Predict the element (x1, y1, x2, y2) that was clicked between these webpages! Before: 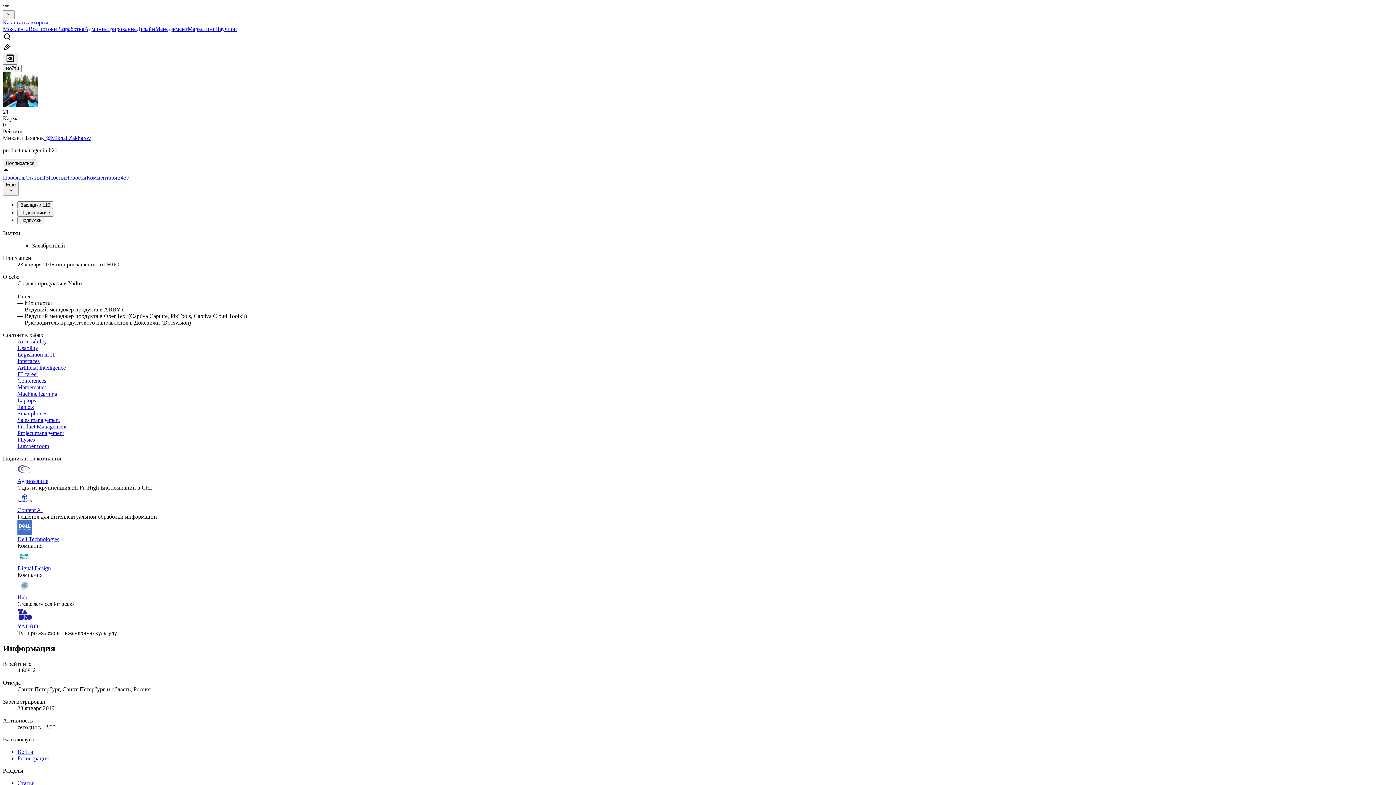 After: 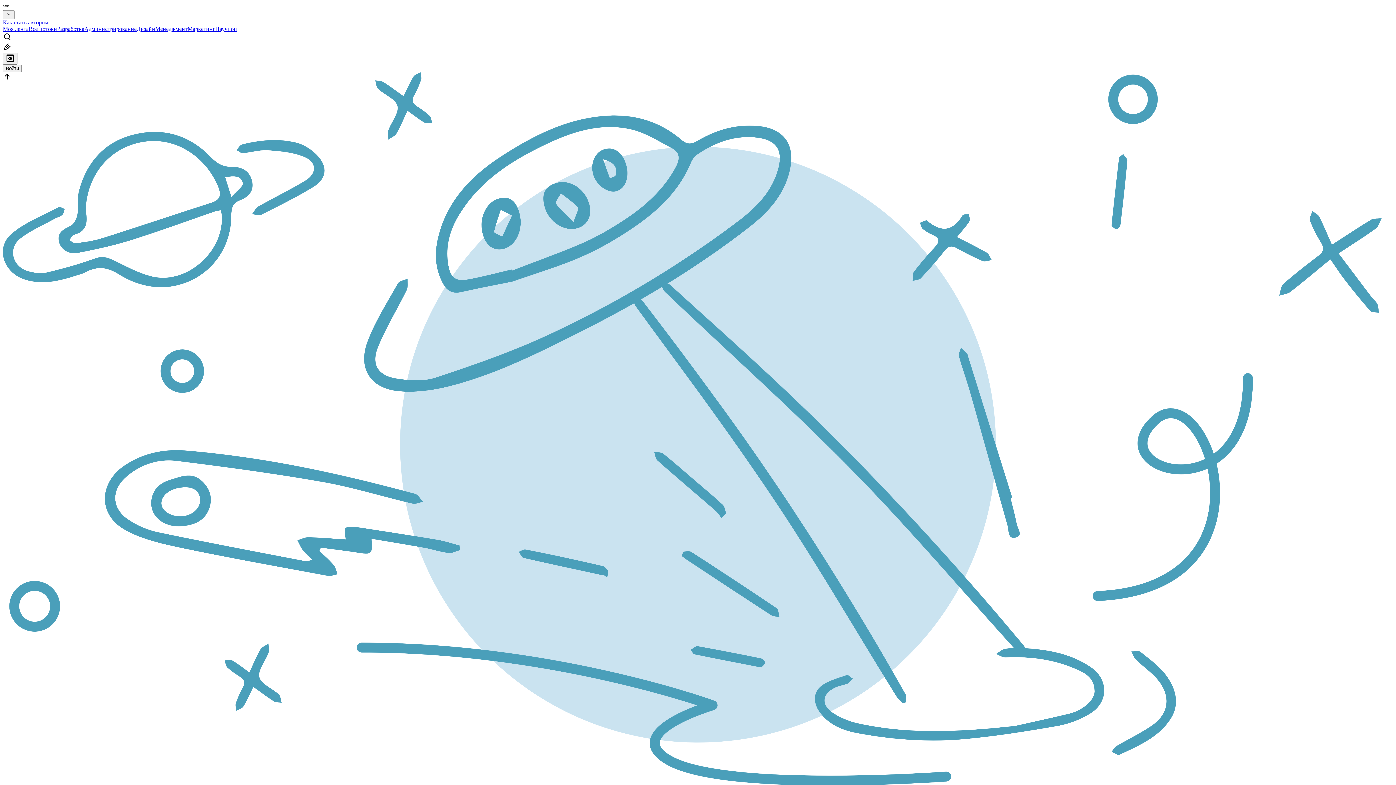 Action: bbox: (17, 536, 59, 542) label: Dell Technologies